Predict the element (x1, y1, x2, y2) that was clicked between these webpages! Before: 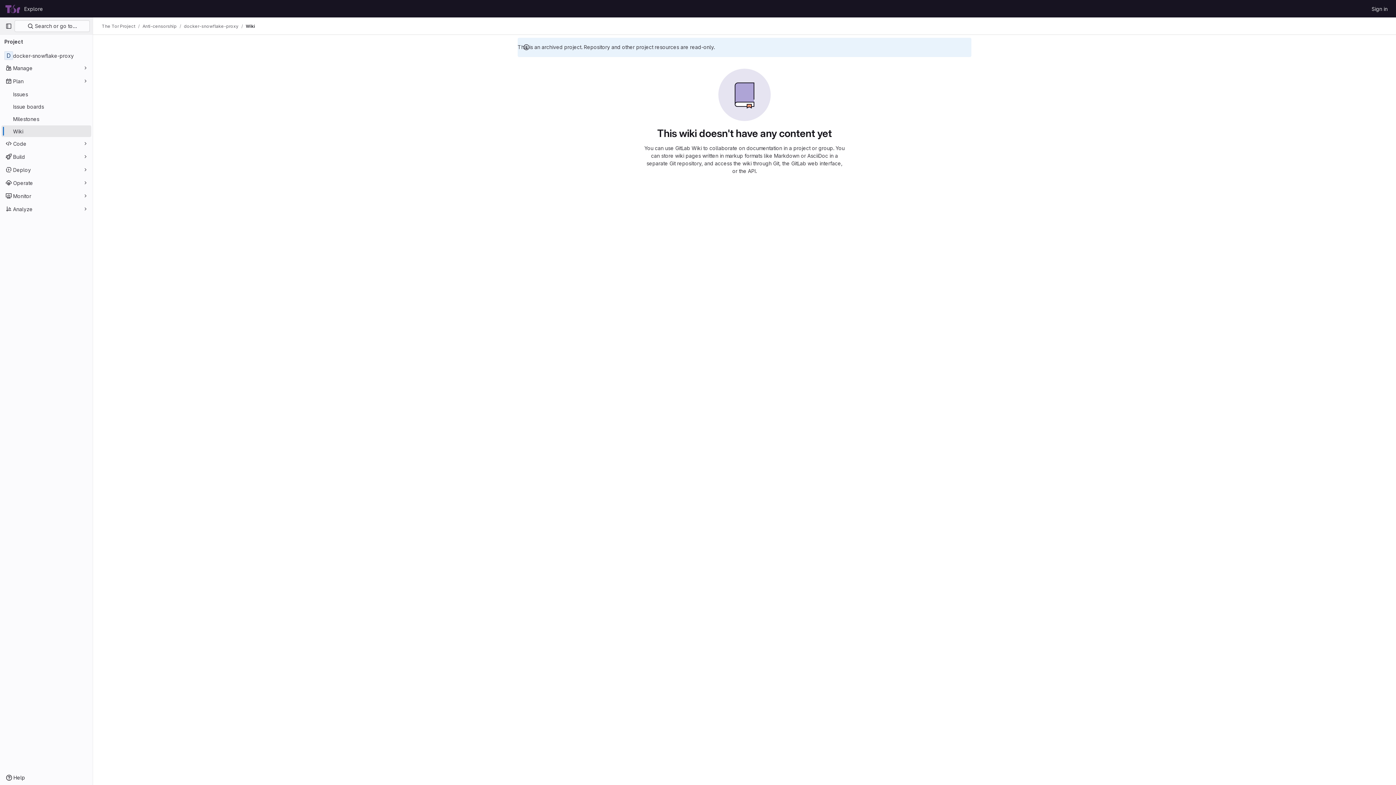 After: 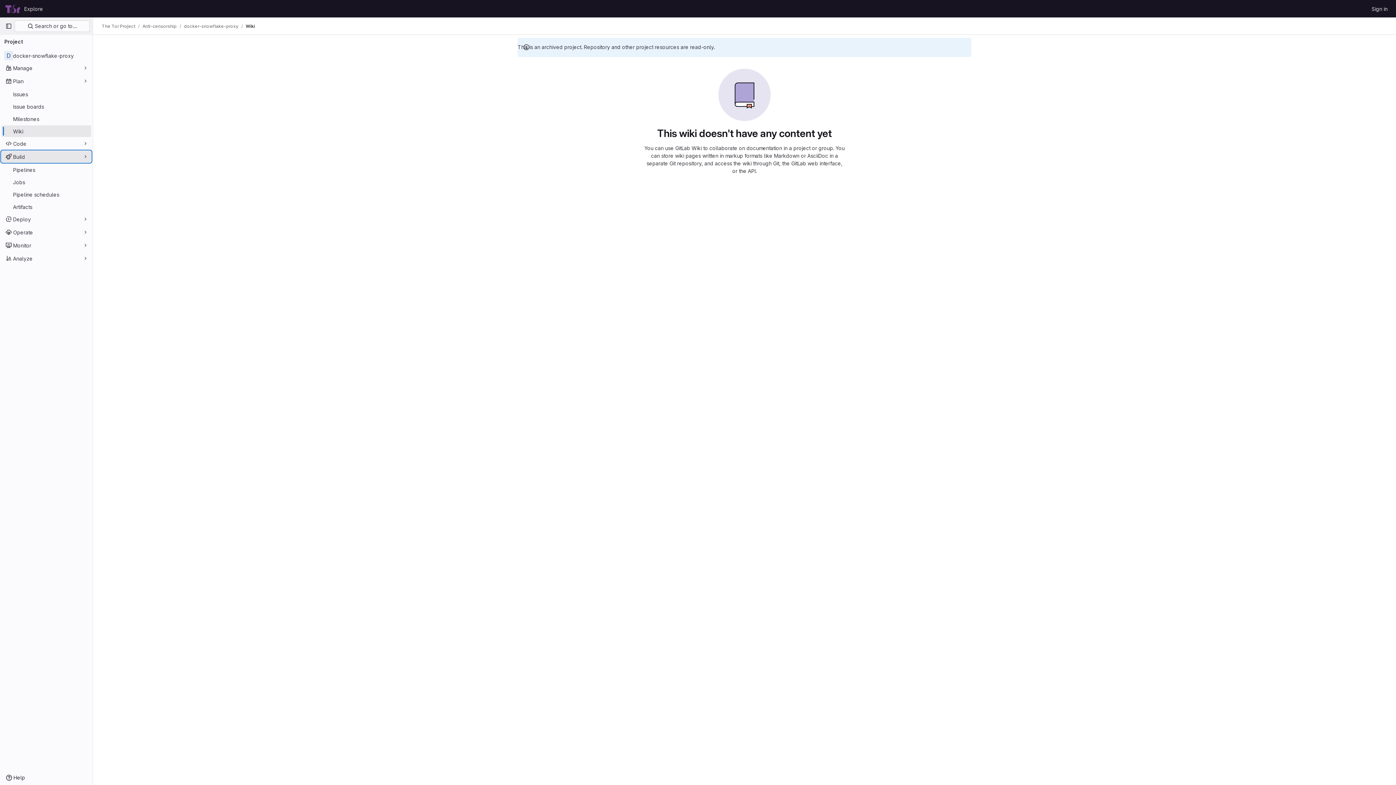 Action: label: Build bbox: (1, 150, 91, 162)